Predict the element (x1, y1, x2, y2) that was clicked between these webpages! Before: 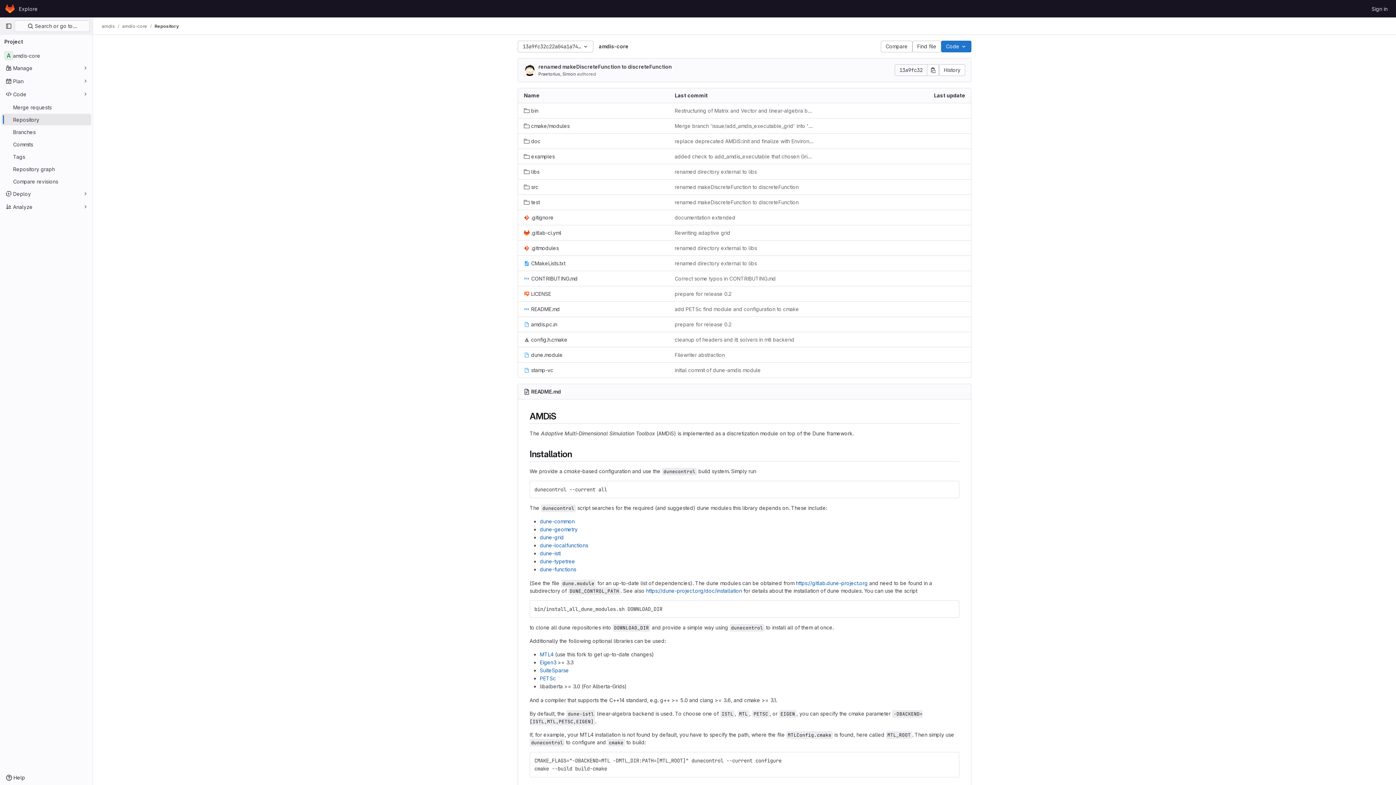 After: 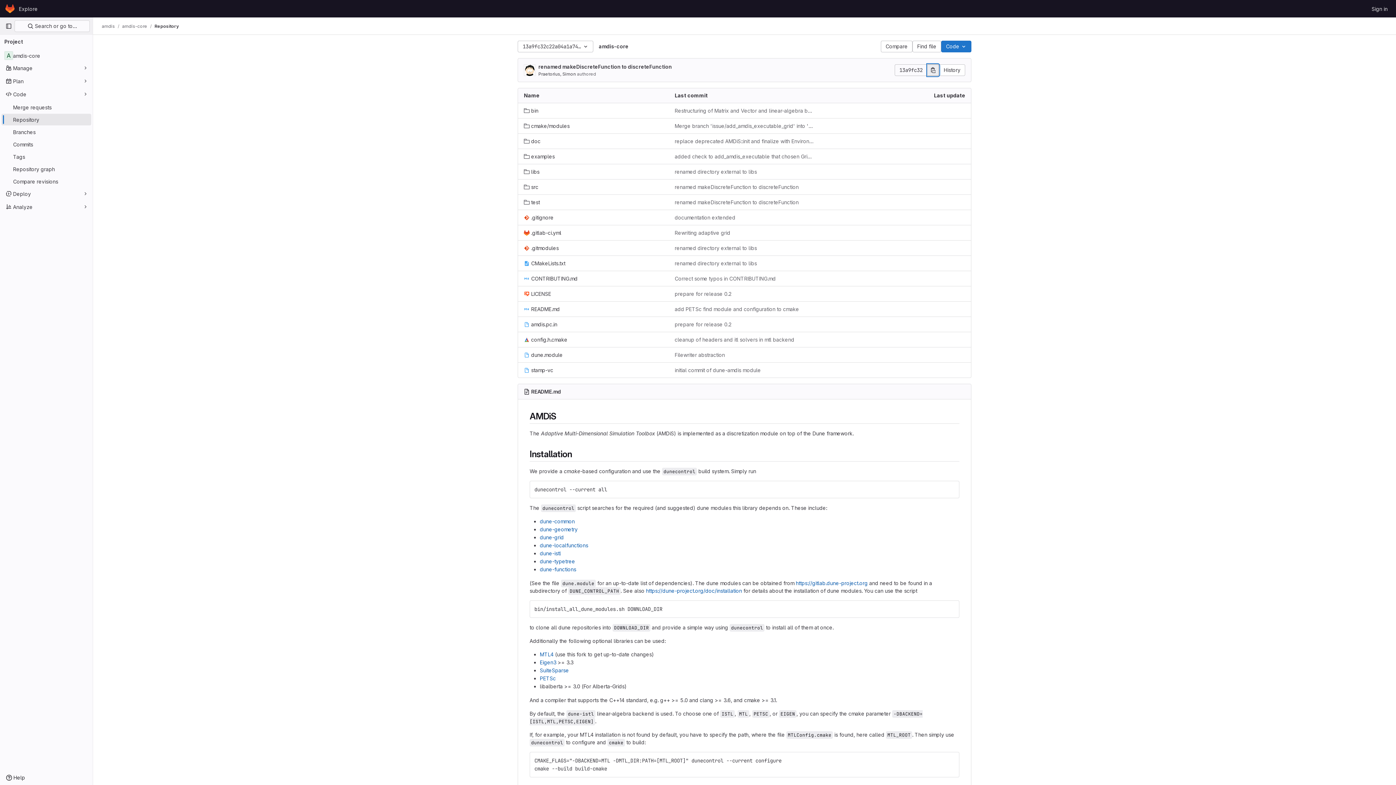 Action: bbox: (927, 64, 939, 76) label: Copy commit SHA